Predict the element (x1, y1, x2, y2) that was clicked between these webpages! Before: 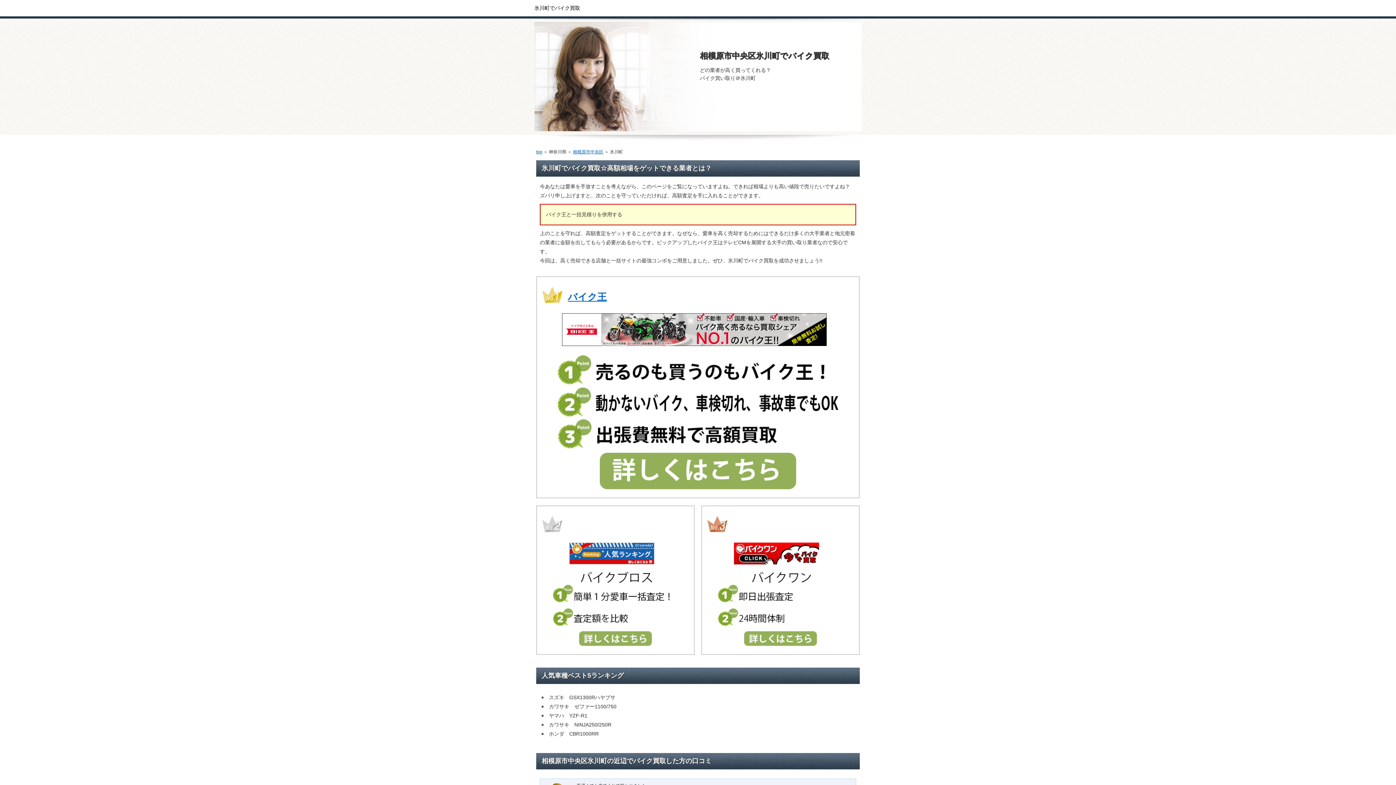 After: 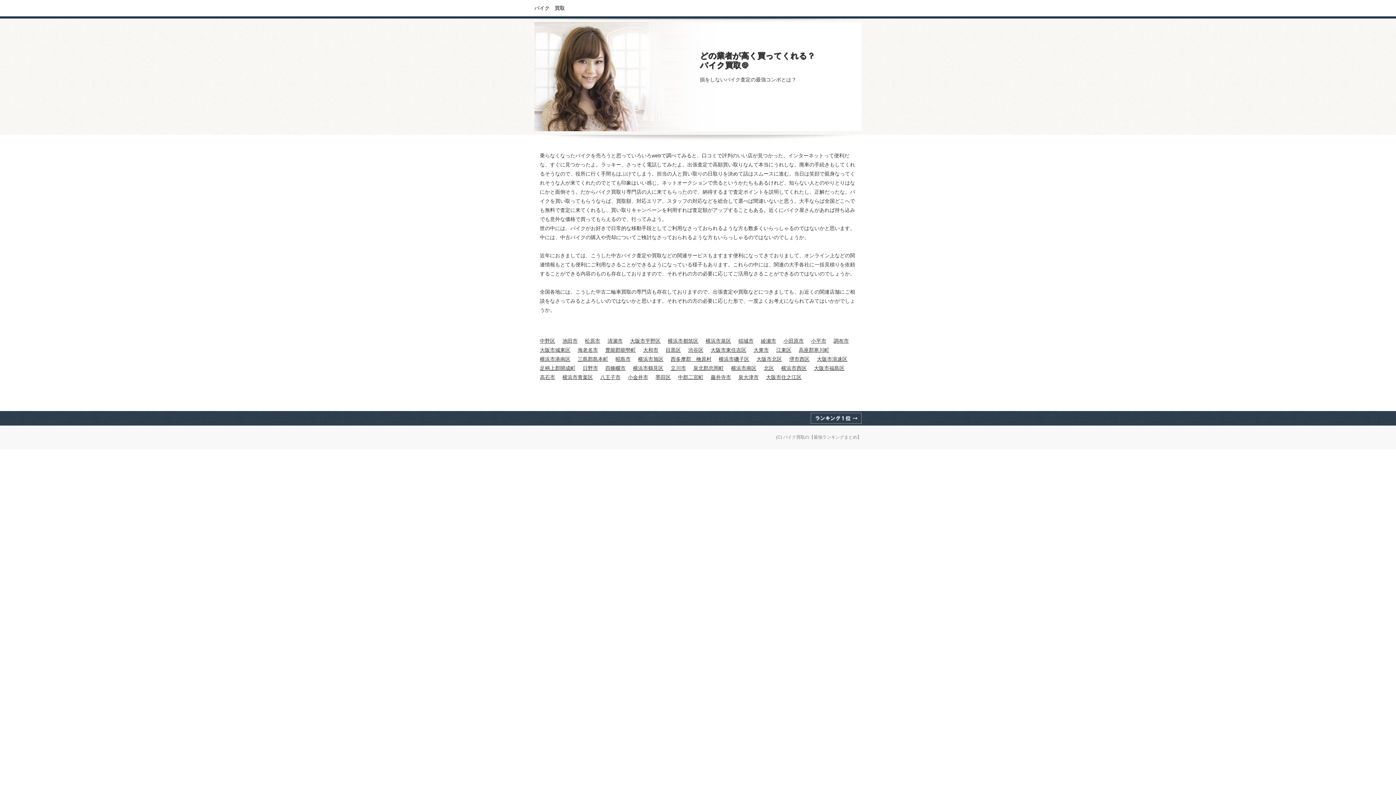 Action: label: top bbox: (536, 149, 542, 154)